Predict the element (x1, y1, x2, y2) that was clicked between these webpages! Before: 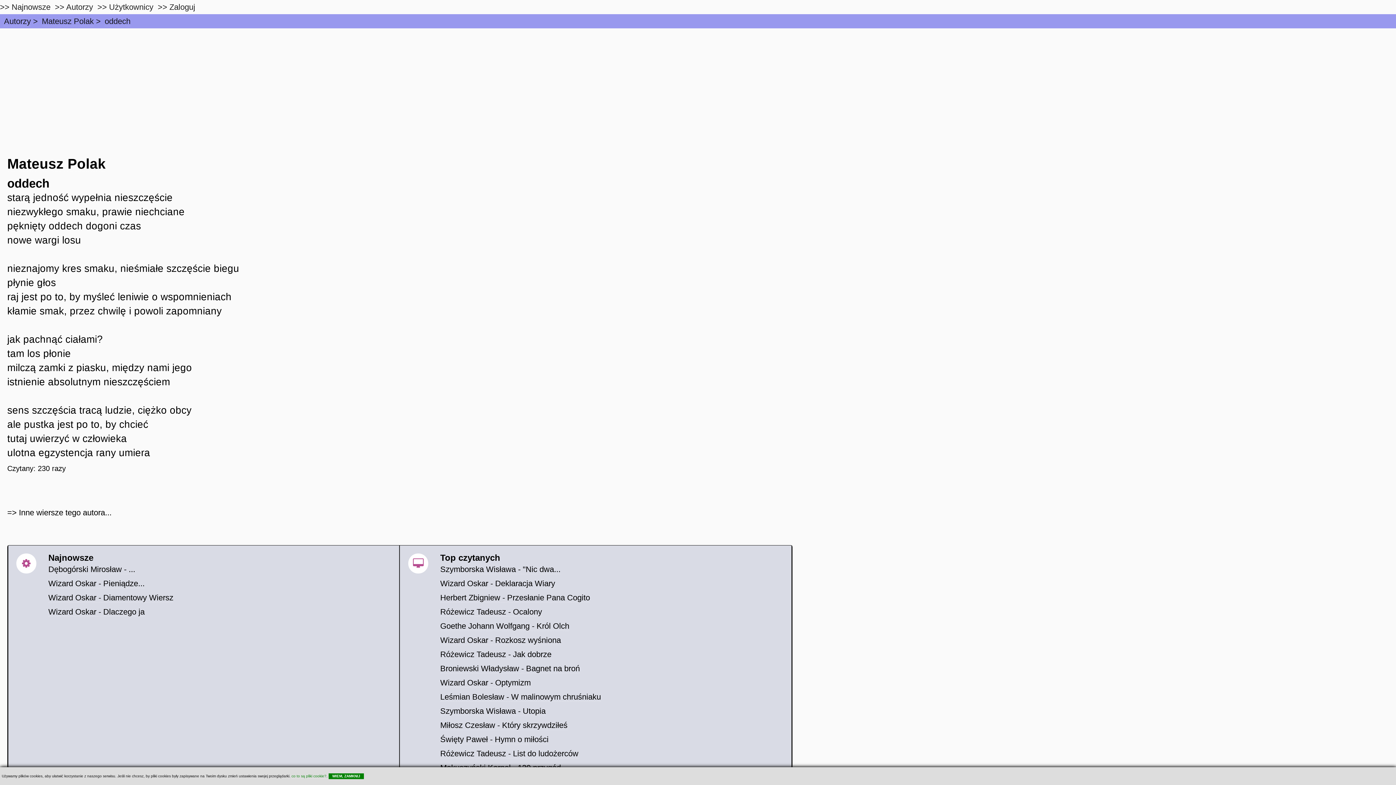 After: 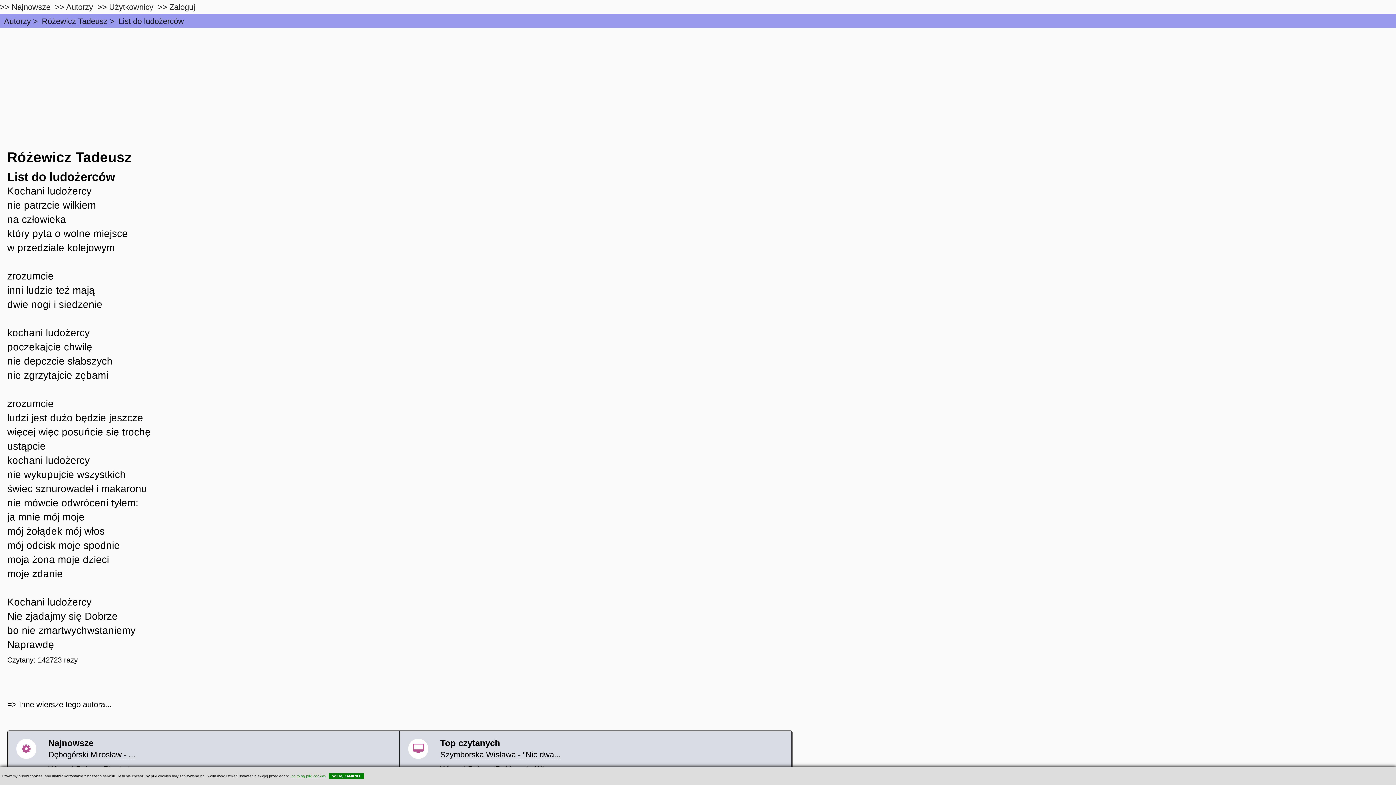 Action: label: Różewicz Tadeusz - List do ludożerców bbox: (440, 749, 578, 758)